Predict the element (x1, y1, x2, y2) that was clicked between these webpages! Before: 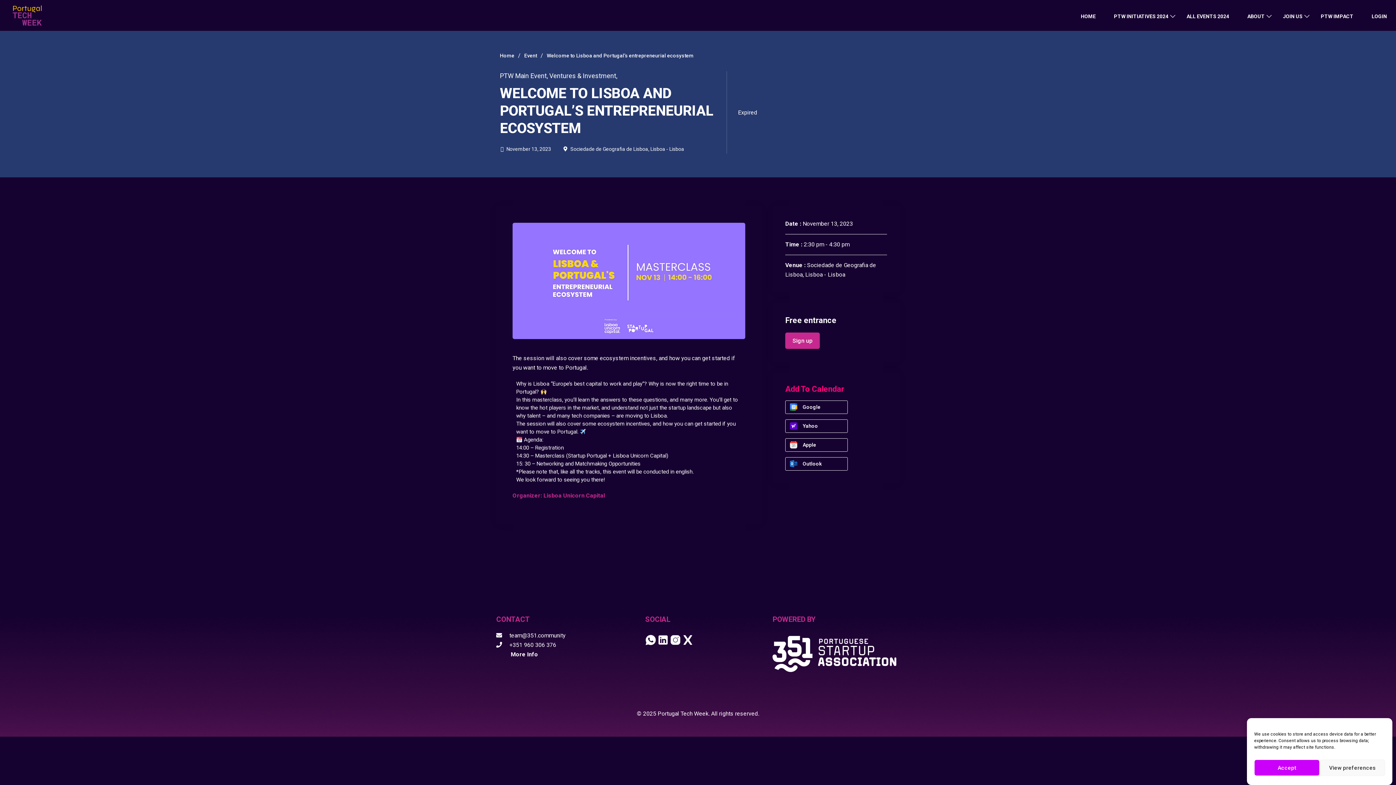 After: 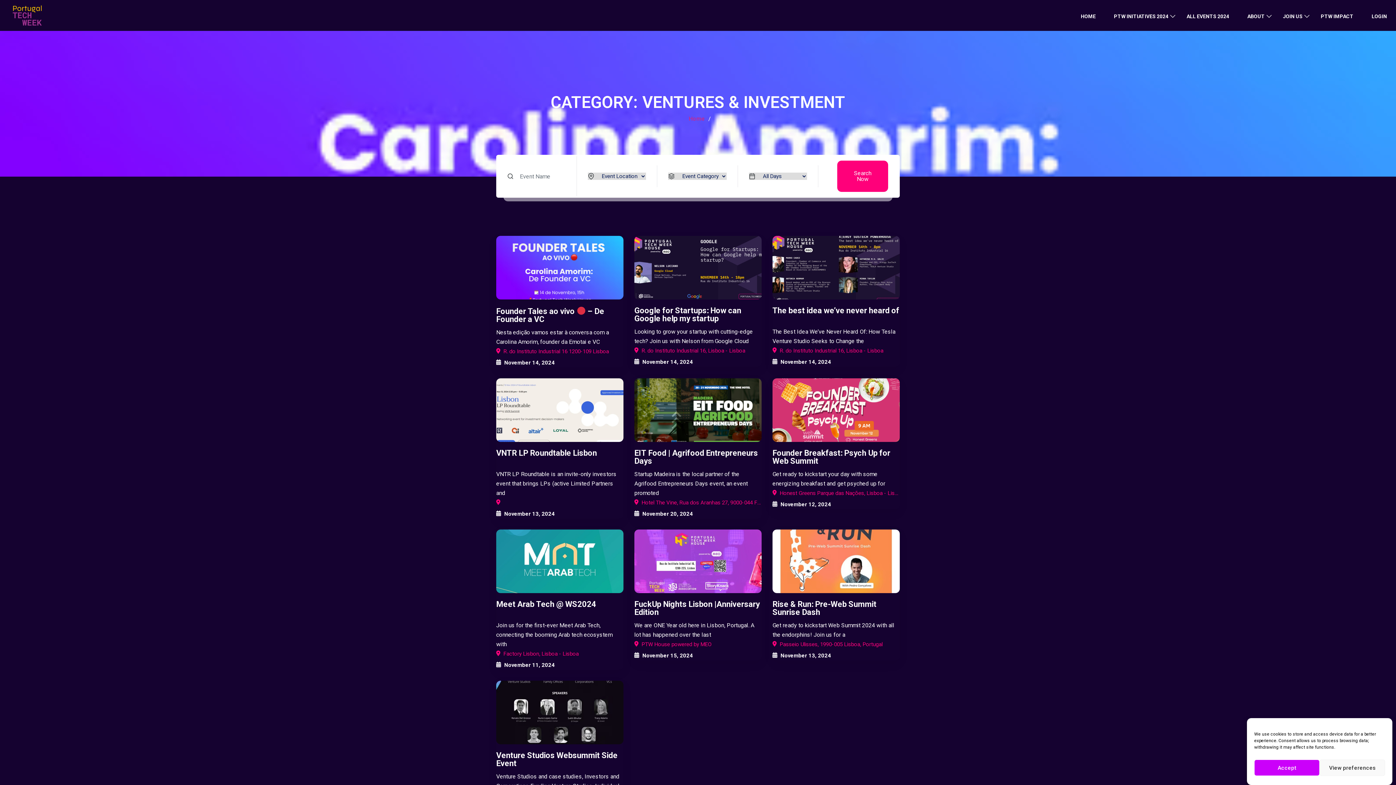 Action: label: Ventures & Investment, bbox: (549, 72, 617, 79)